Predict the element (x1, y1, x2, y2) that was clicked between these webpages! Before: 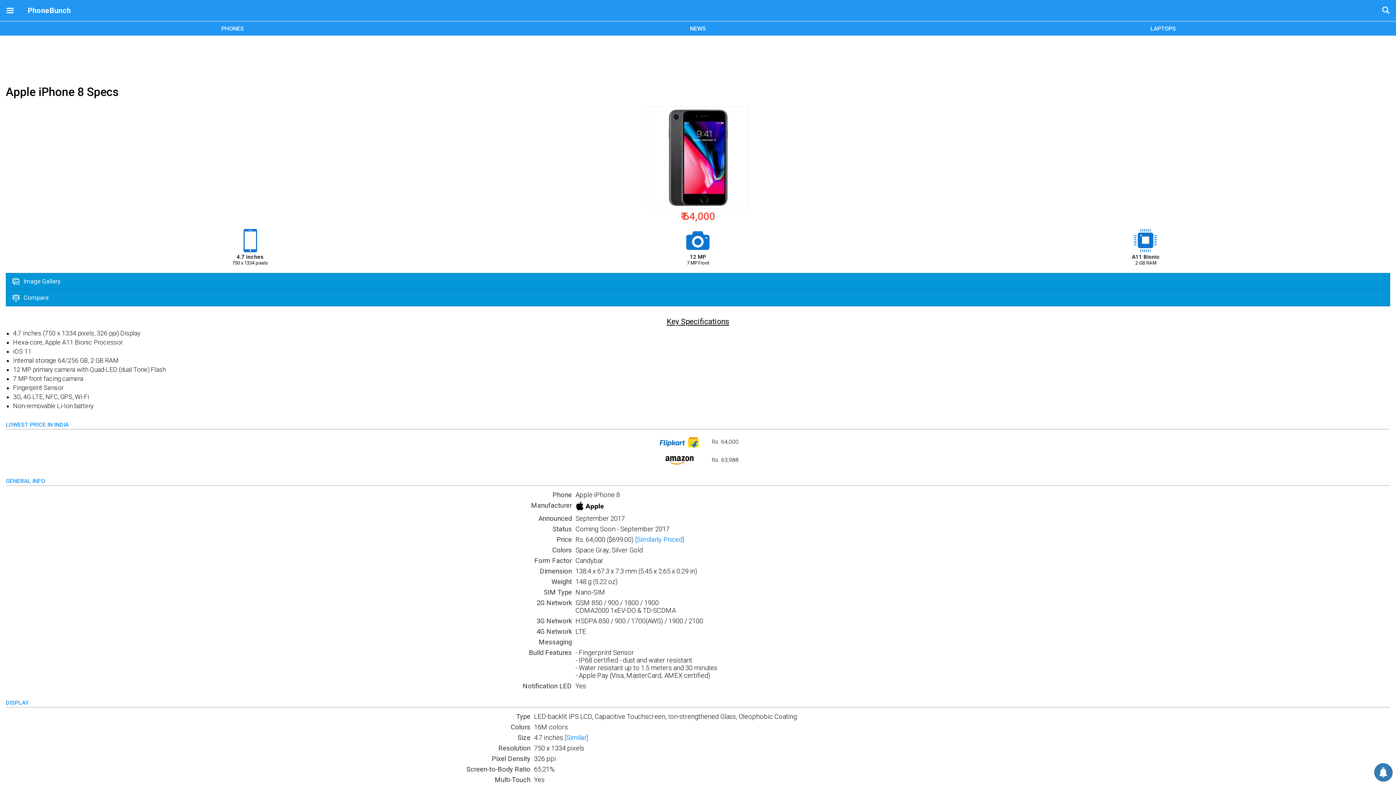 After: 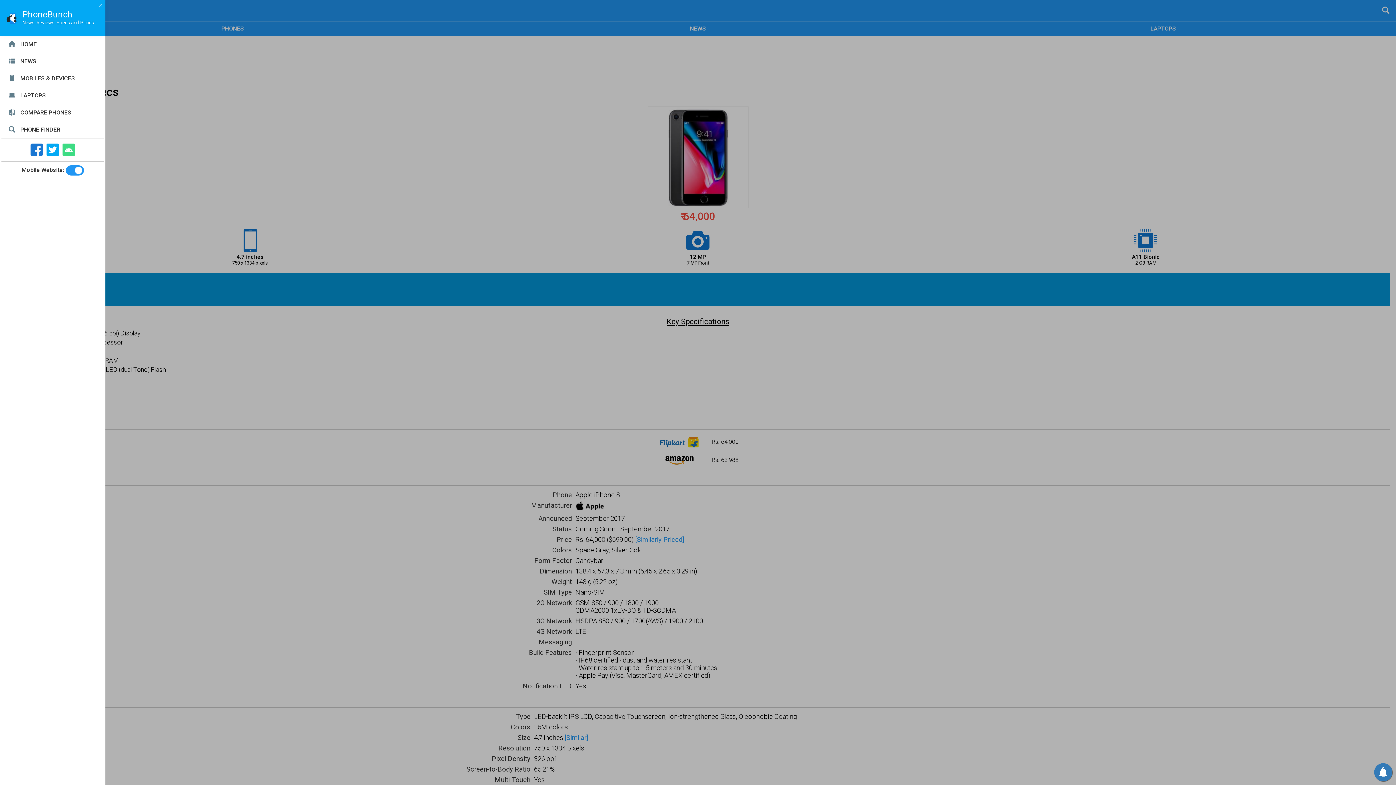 Action: bbox: (0, 0, 20, 21)